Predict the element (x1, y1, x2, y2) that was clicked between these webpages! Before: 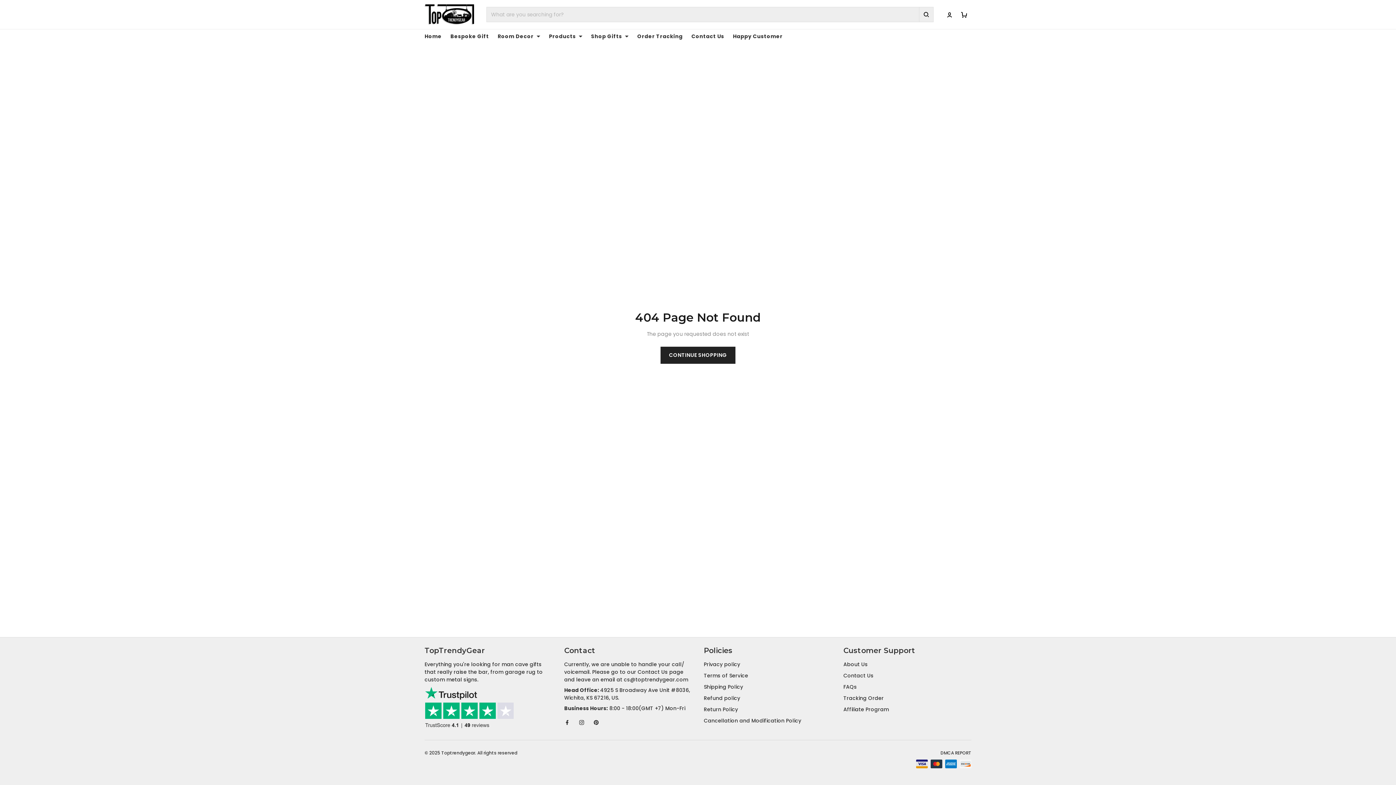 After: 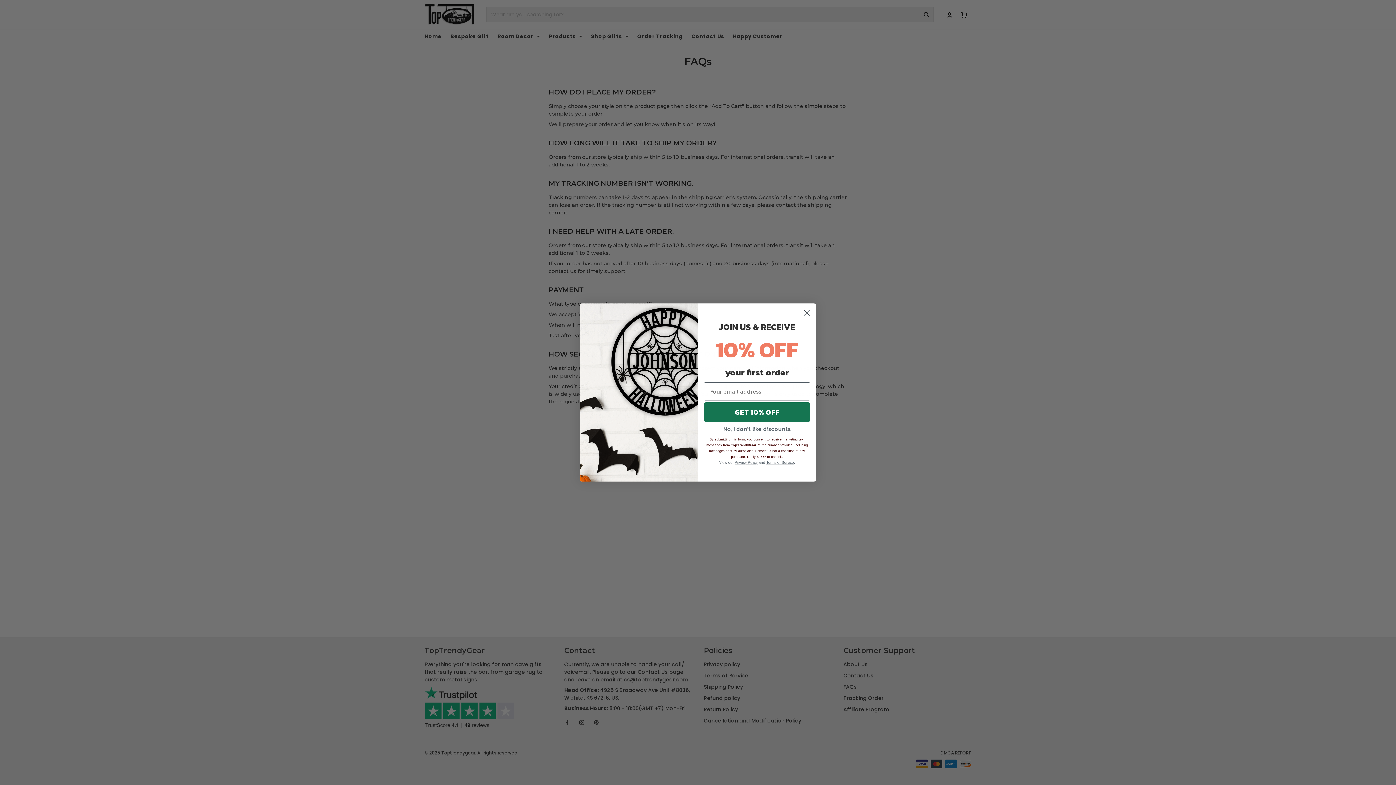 Action: bbox: (843, 682, 857, 689) label: FAQs